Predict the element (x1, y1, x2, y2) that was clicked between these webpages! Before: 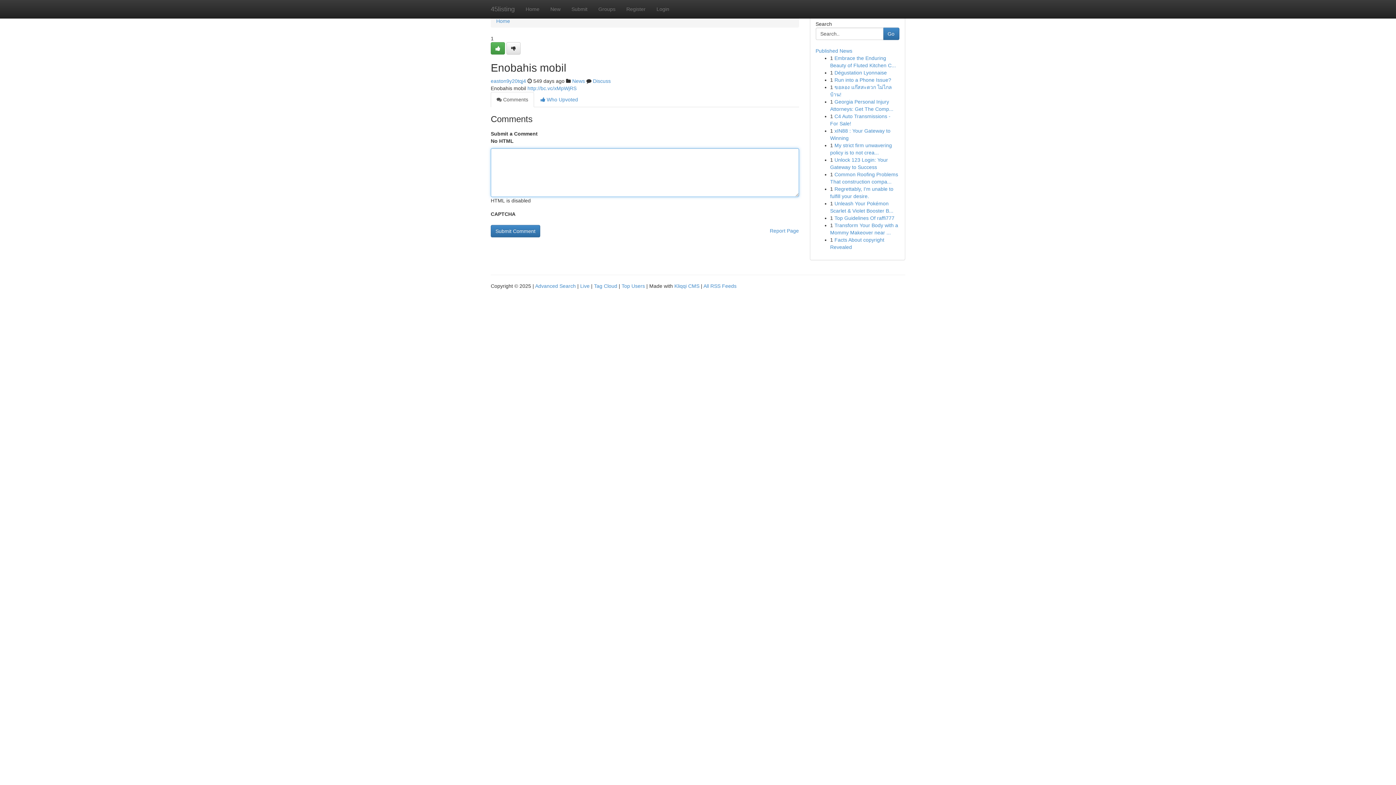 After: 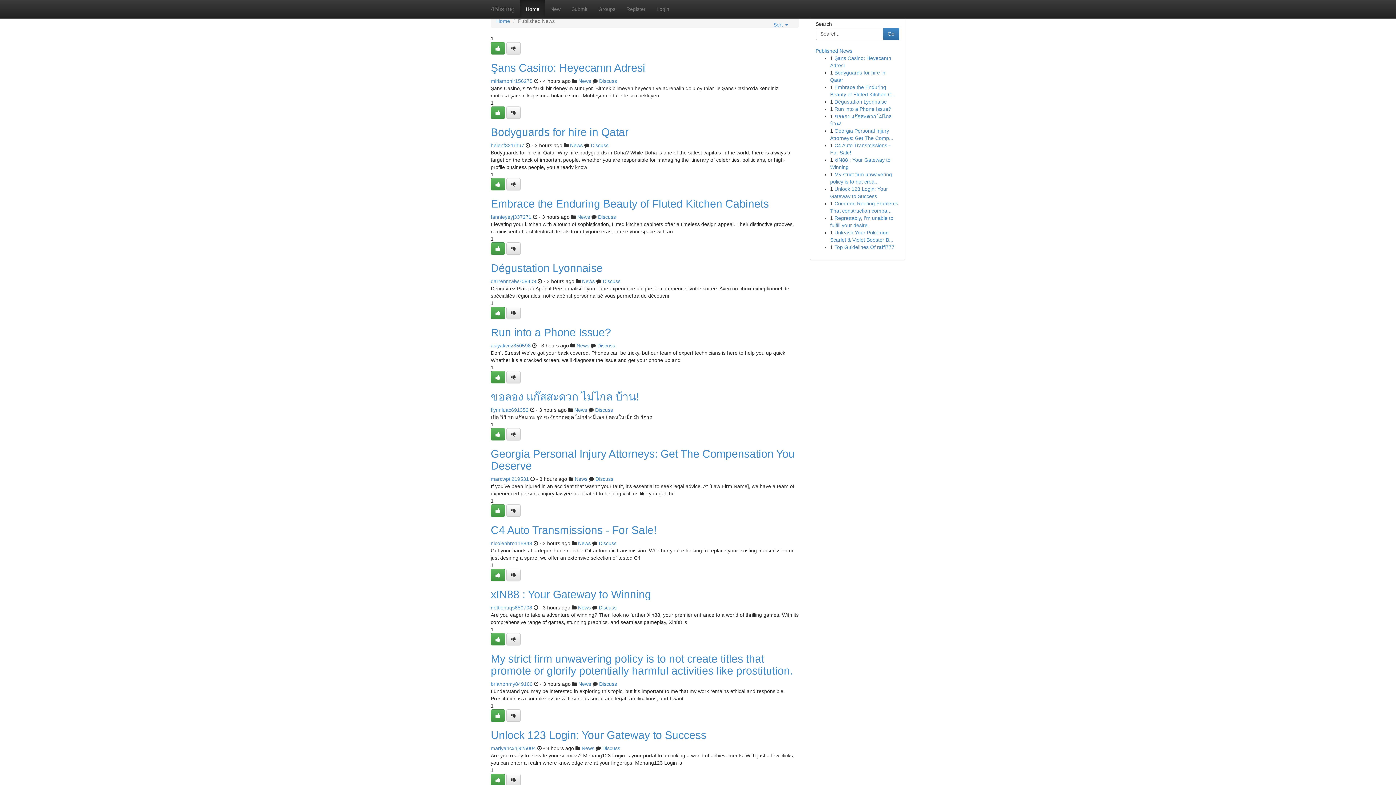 Action: bbox: (496, 18, 510, 24) label: Home